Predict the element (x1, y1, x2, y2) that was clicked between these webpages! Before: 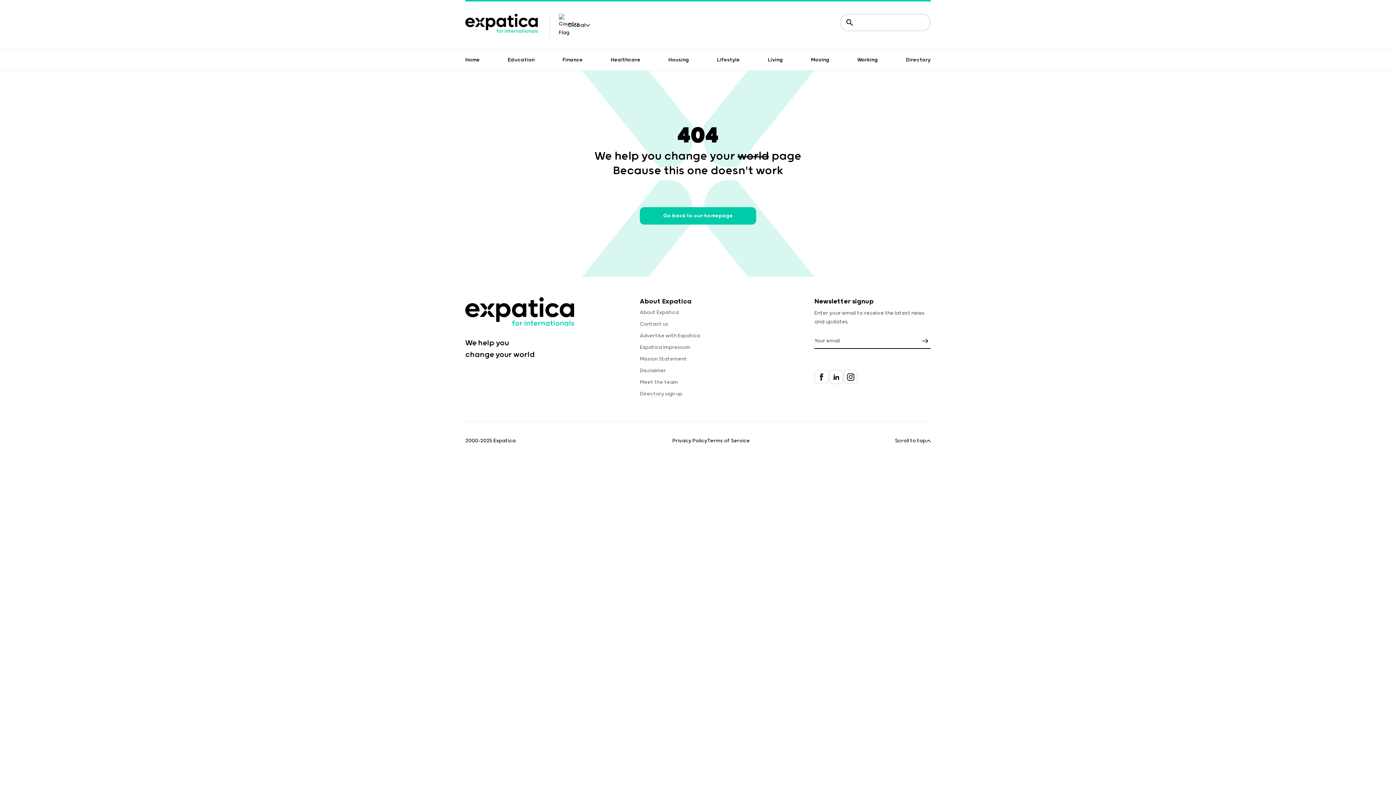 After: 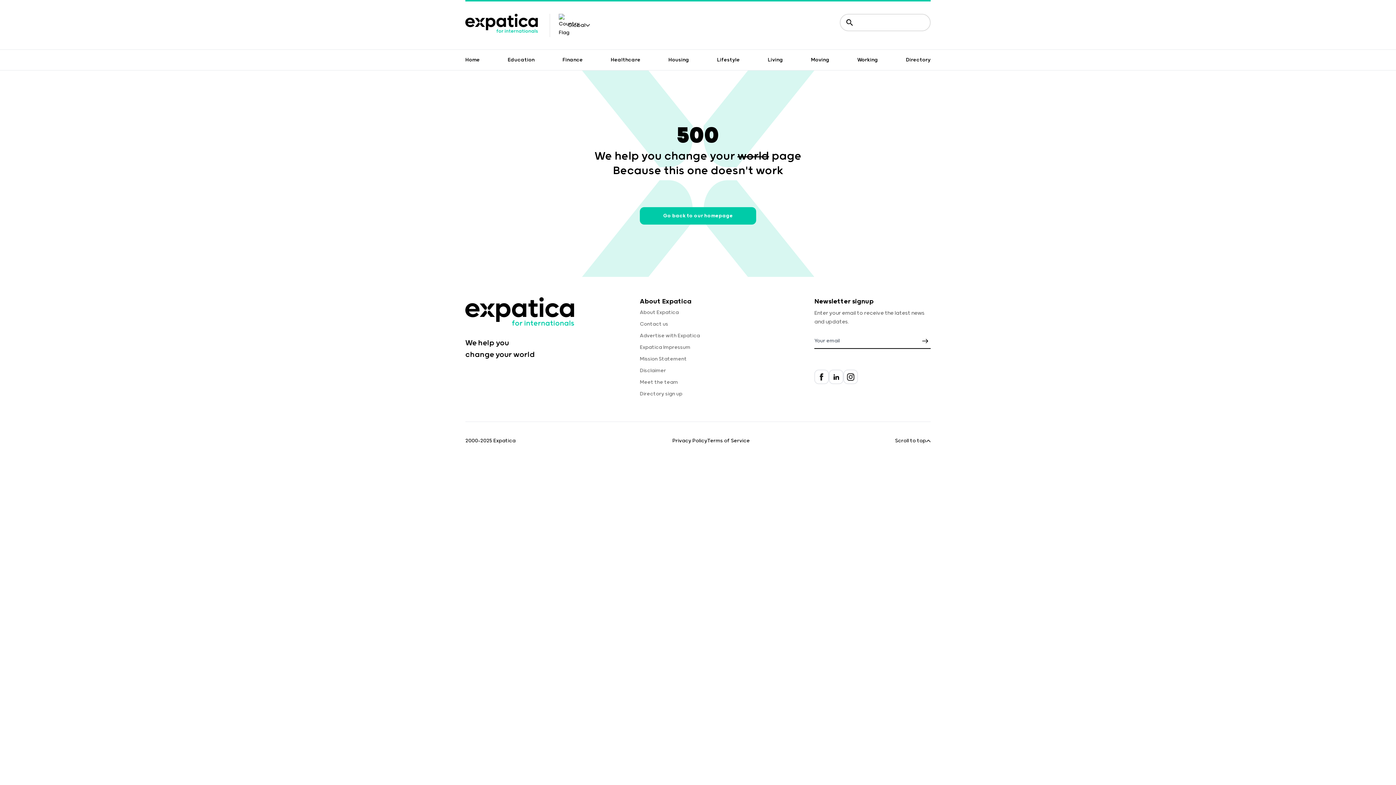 Action: bbox: (640, 377, 678, 382) label: Meet the team